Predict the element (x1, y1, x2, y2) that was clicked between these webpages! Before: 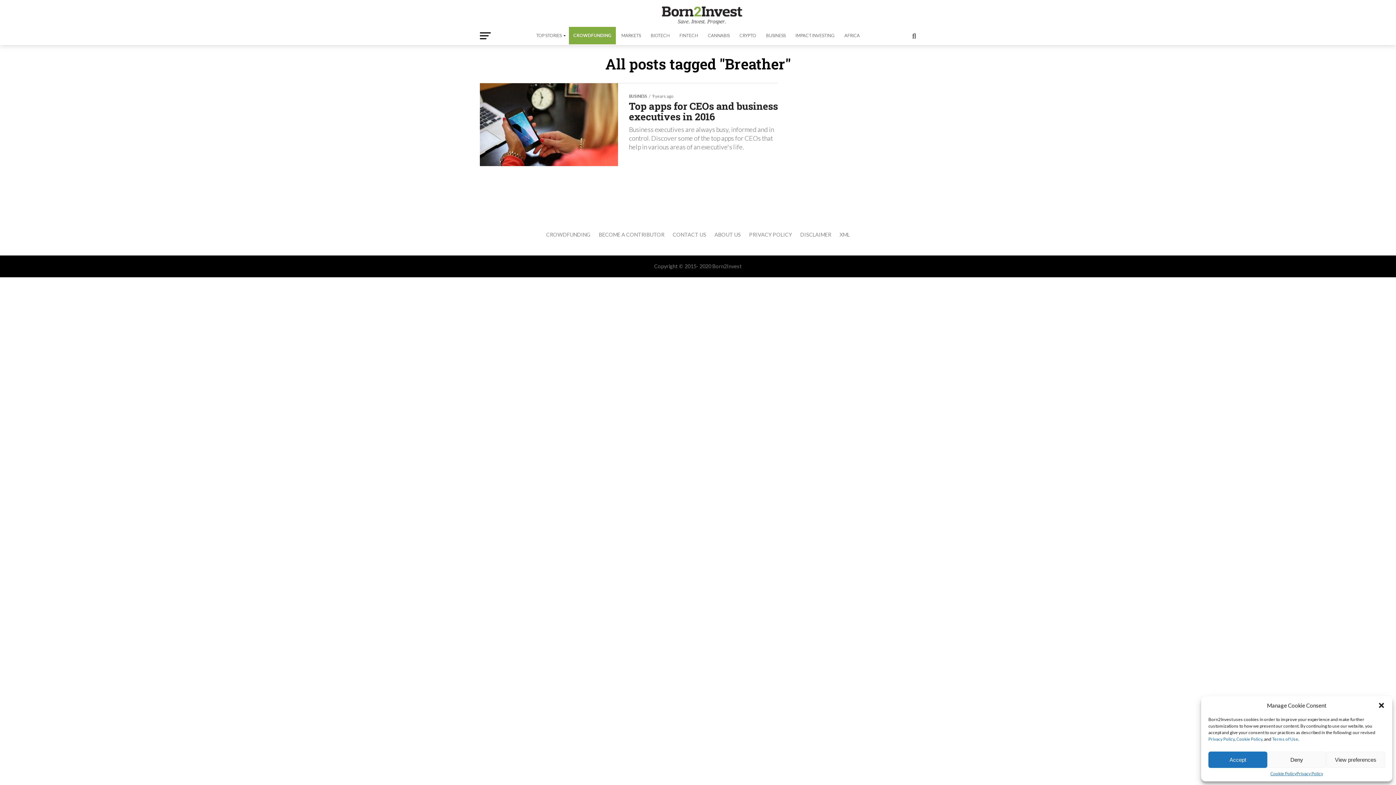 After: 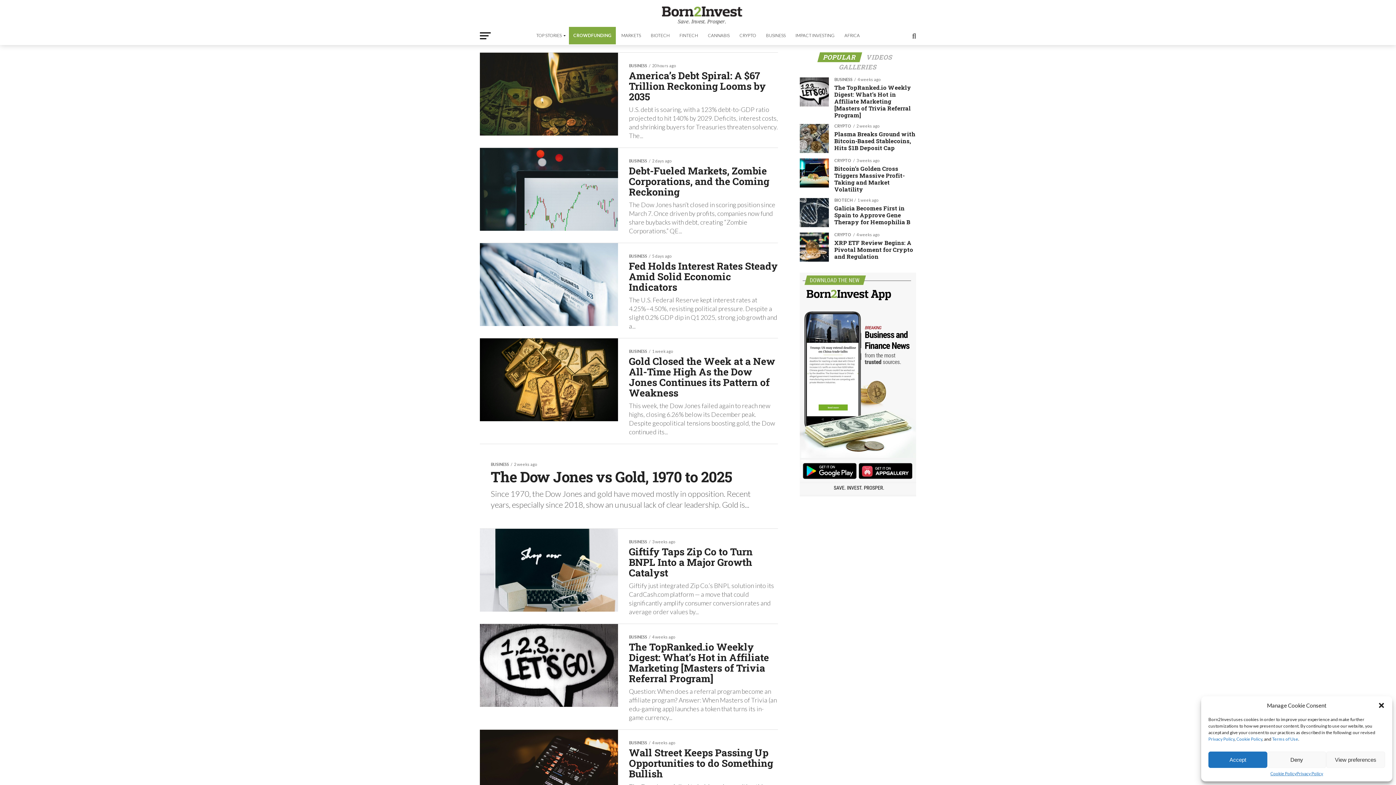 Action: label: BUSINESS bbox: (761, 26, 790, 44)